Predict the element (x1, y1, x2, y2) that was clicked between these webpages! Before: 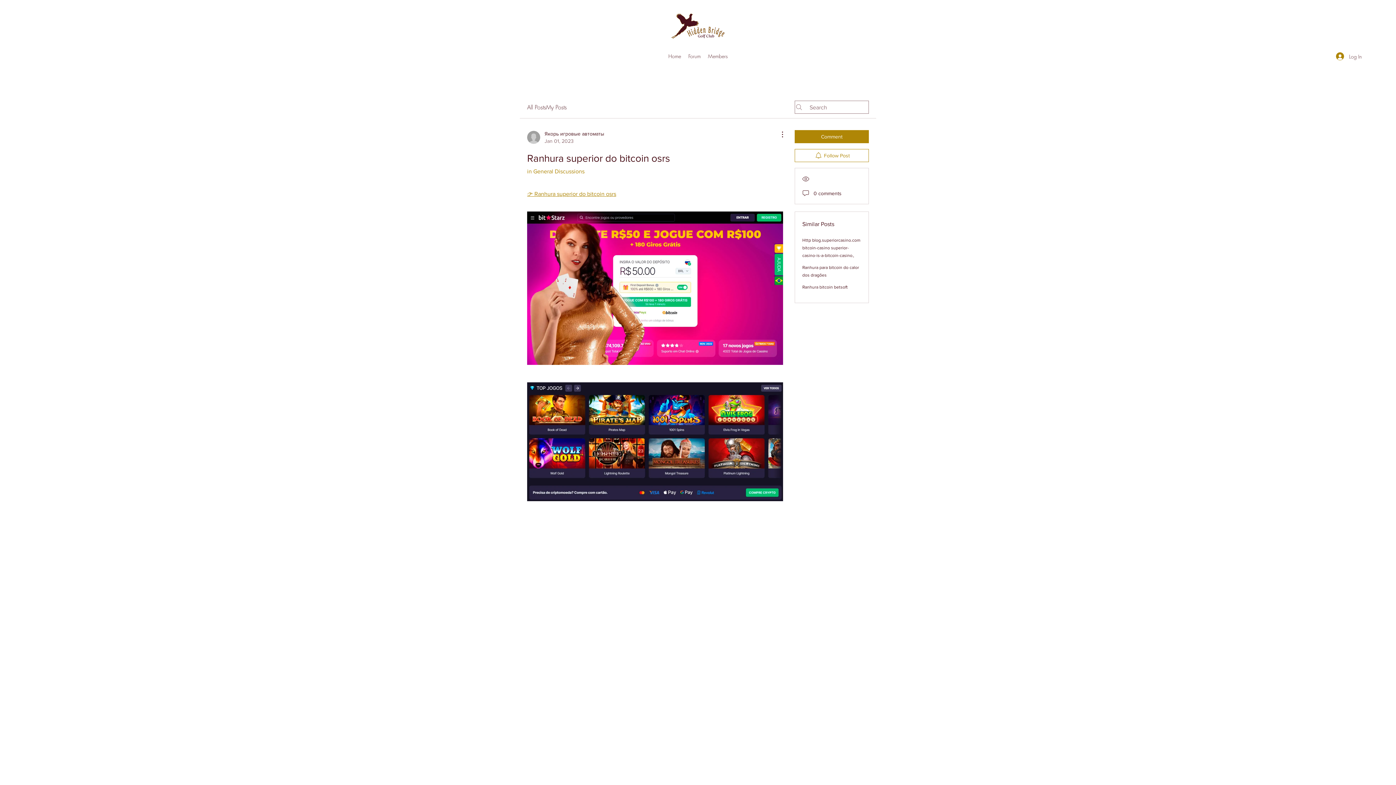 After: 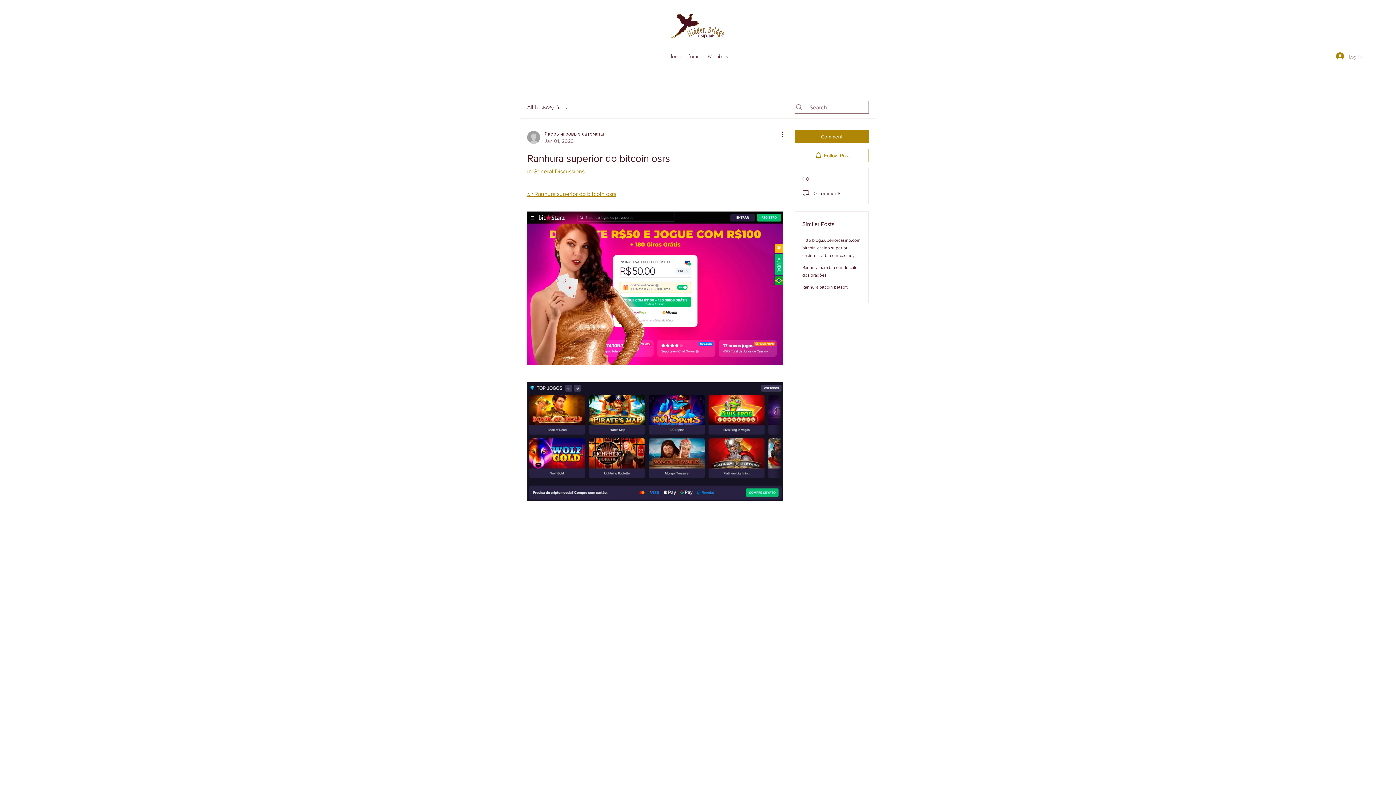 Action: label: Log In bbox: (1331, 49, 1367, 63)